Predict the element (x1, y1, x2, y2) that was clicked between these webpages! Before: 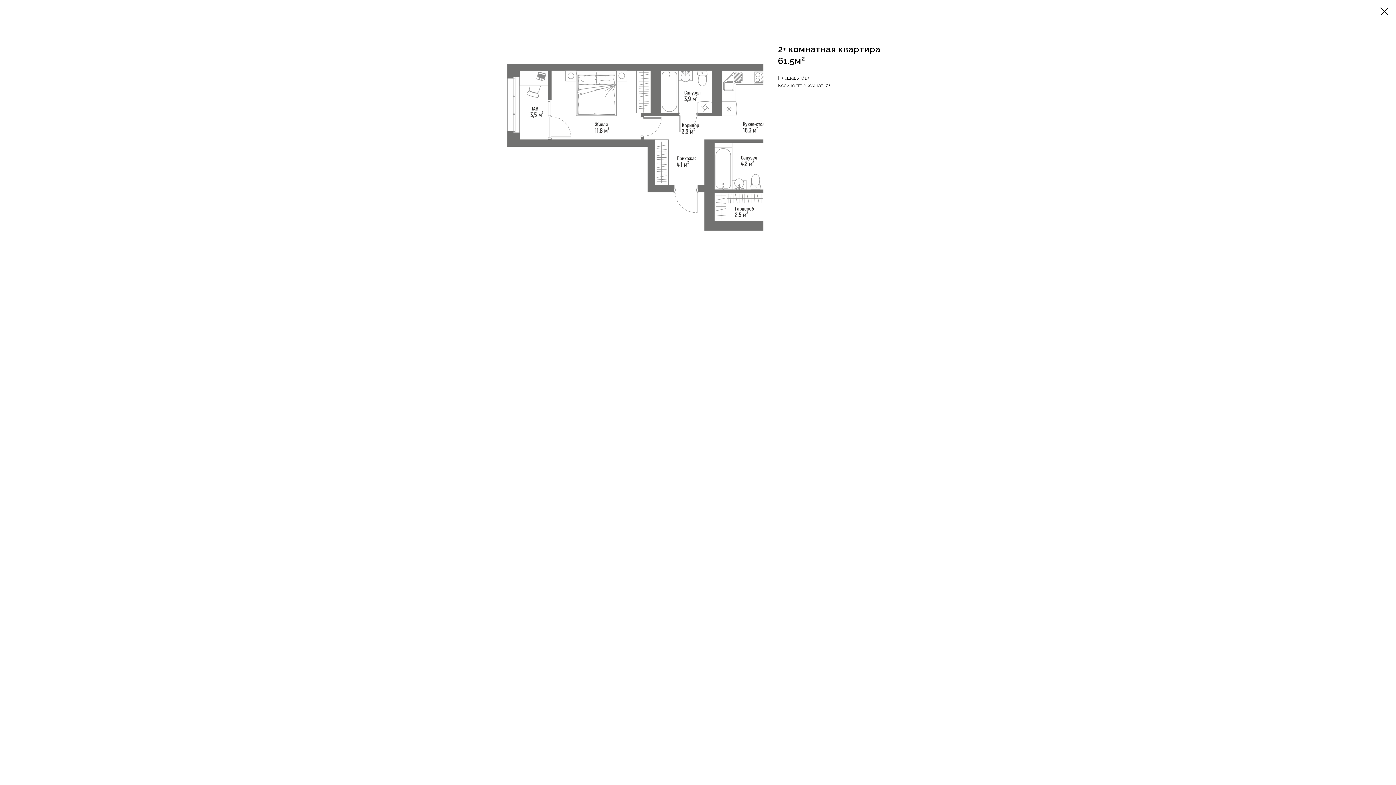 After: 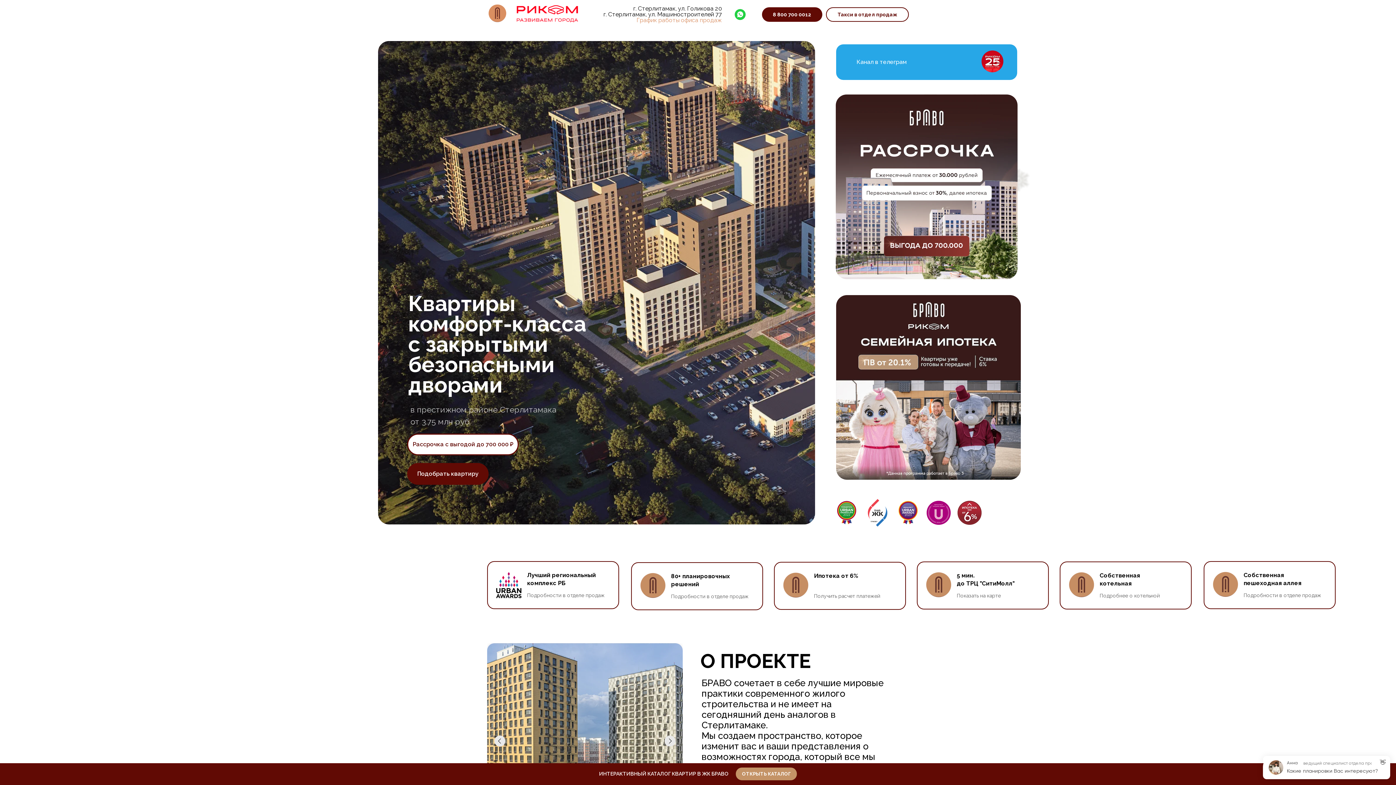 Action: bbox: (1380, 7, 1389, 15)